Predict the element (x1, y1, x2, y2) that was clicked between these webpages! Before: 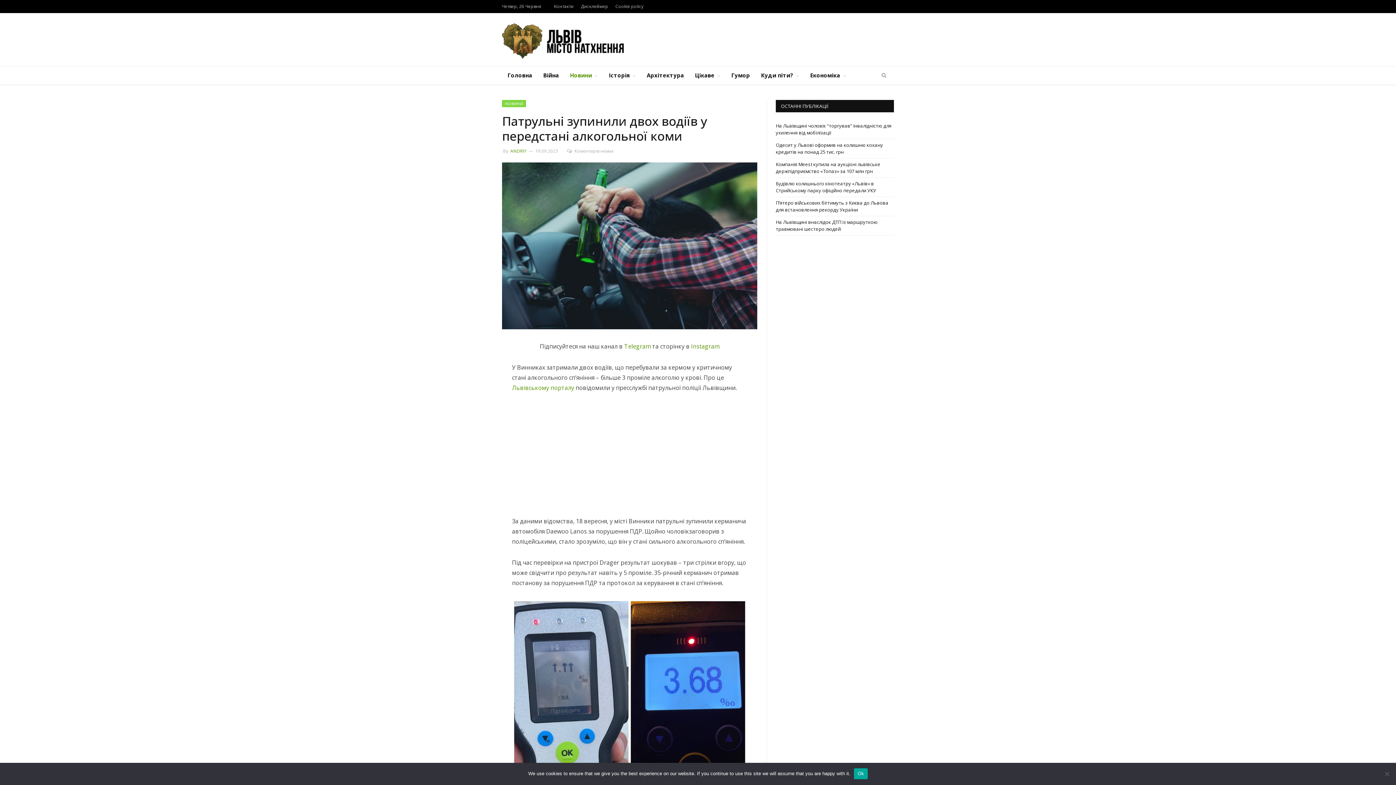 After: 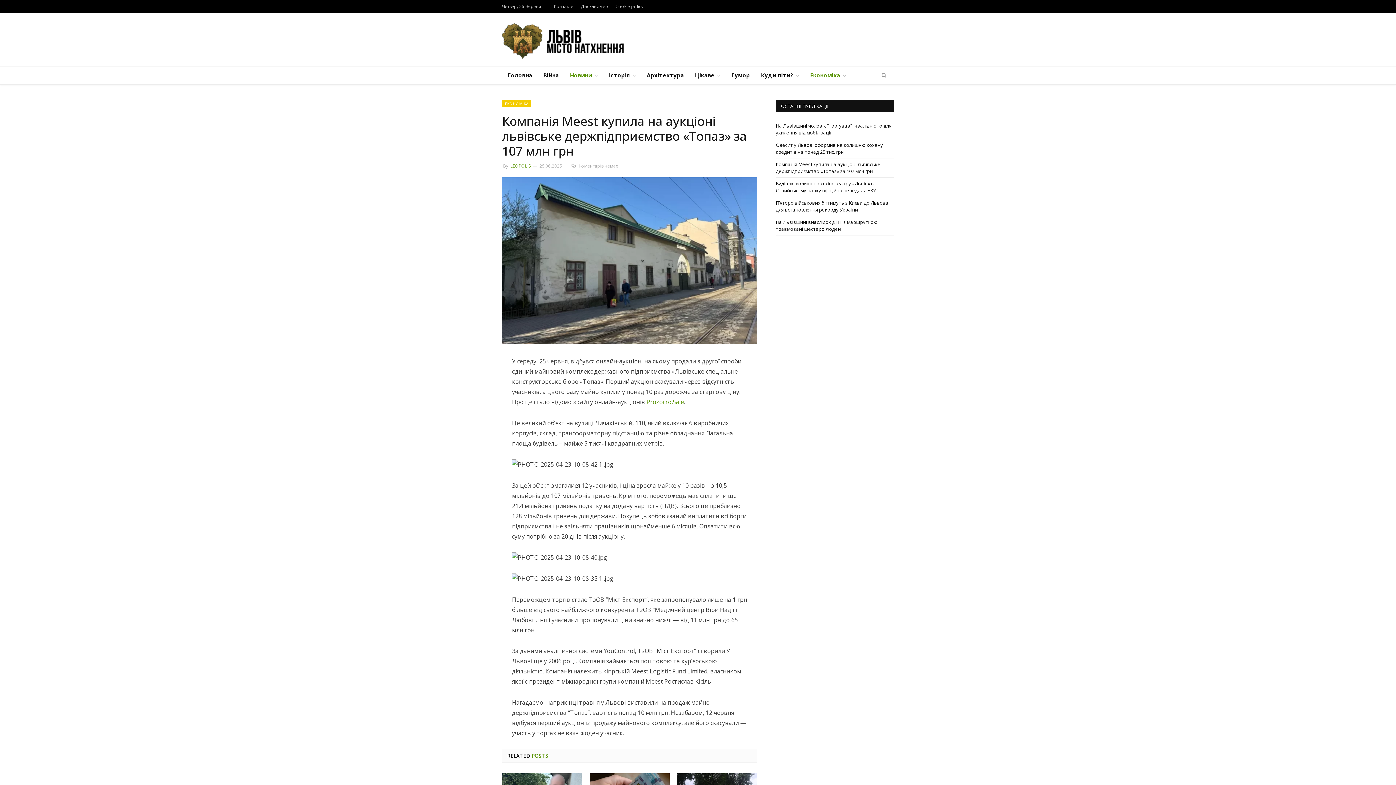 Action: bbox: (776, 161, 880, 174) label: Компанія Meest купила на аукціоні львівське держпідприємство «Топаз» за 107 млн грн